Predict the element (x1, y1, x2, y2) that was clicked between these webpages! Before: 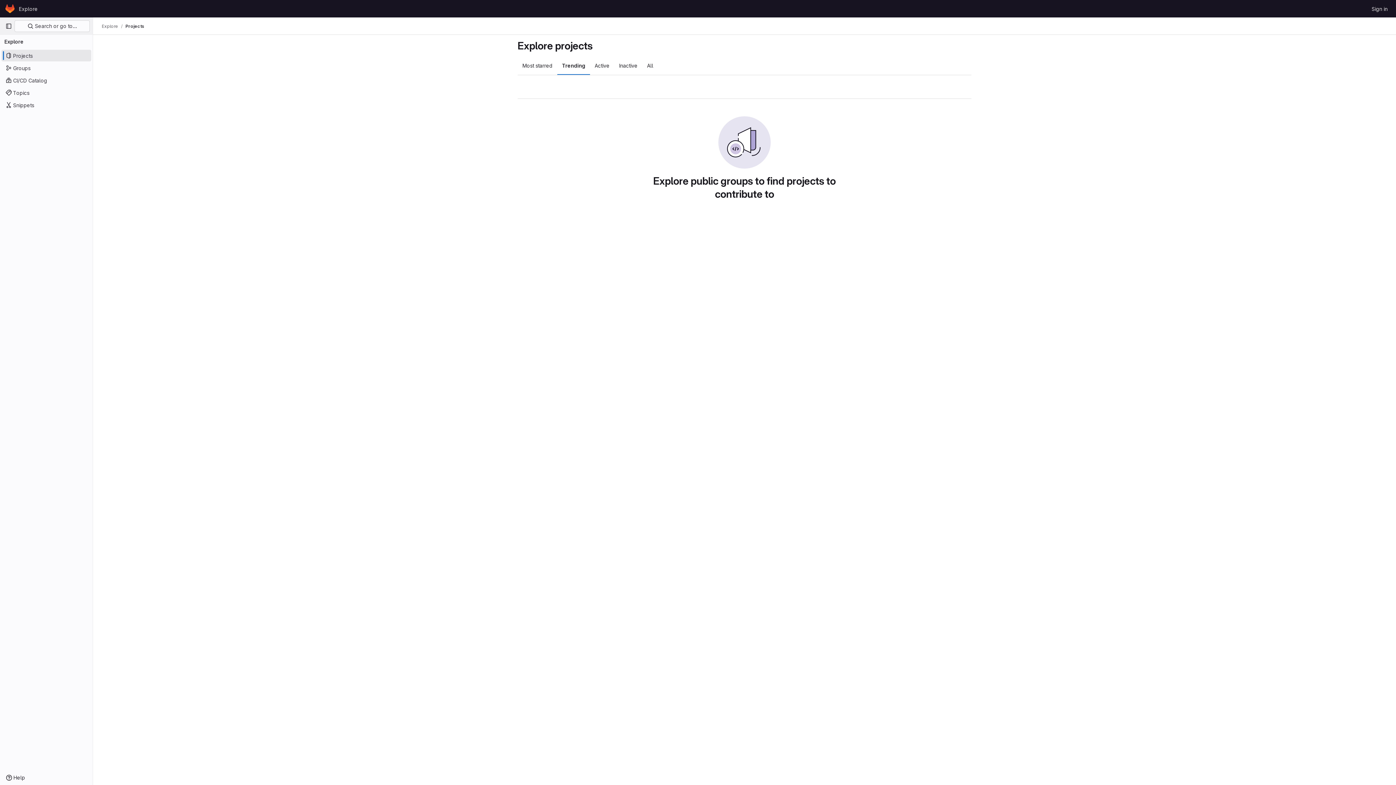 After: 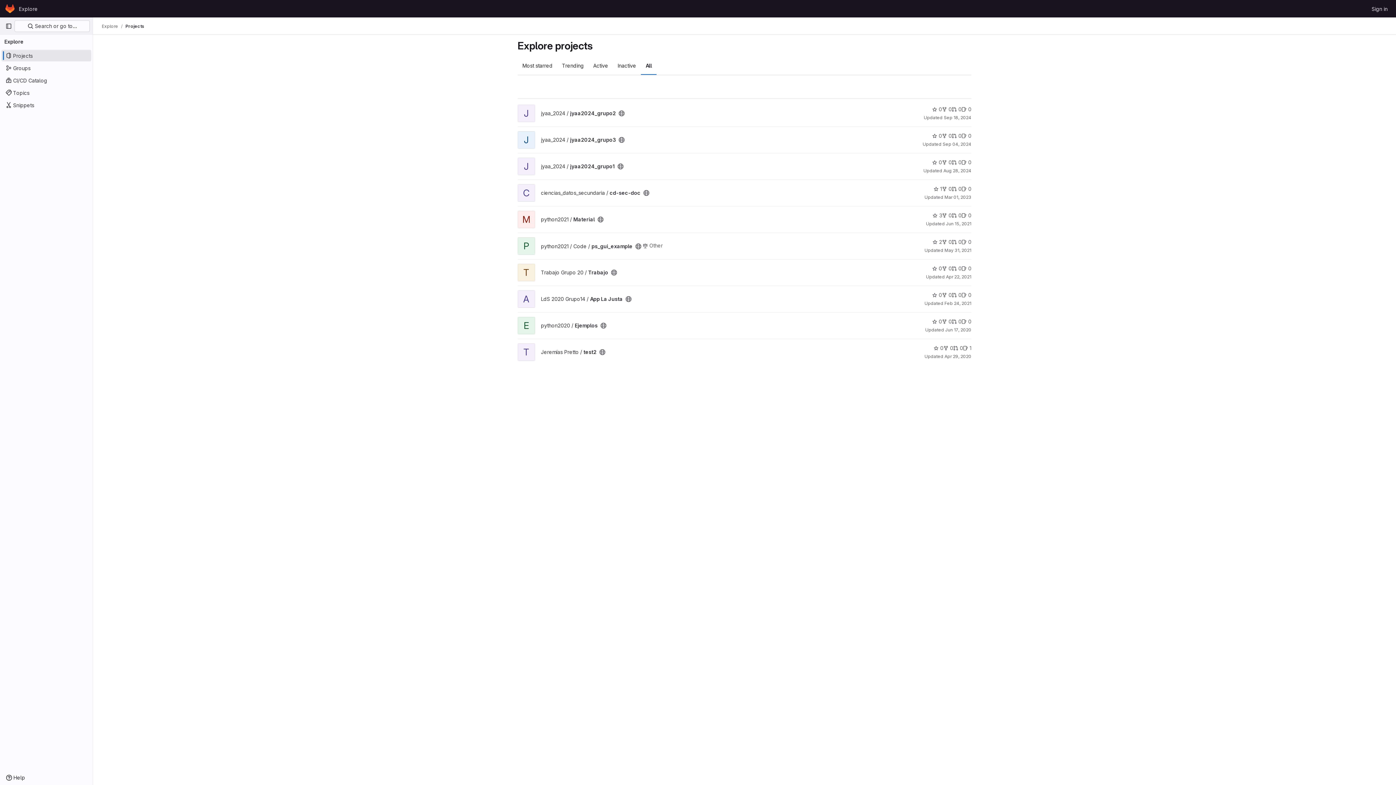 Action: label: All bbox: (642, 56, 658, 74)